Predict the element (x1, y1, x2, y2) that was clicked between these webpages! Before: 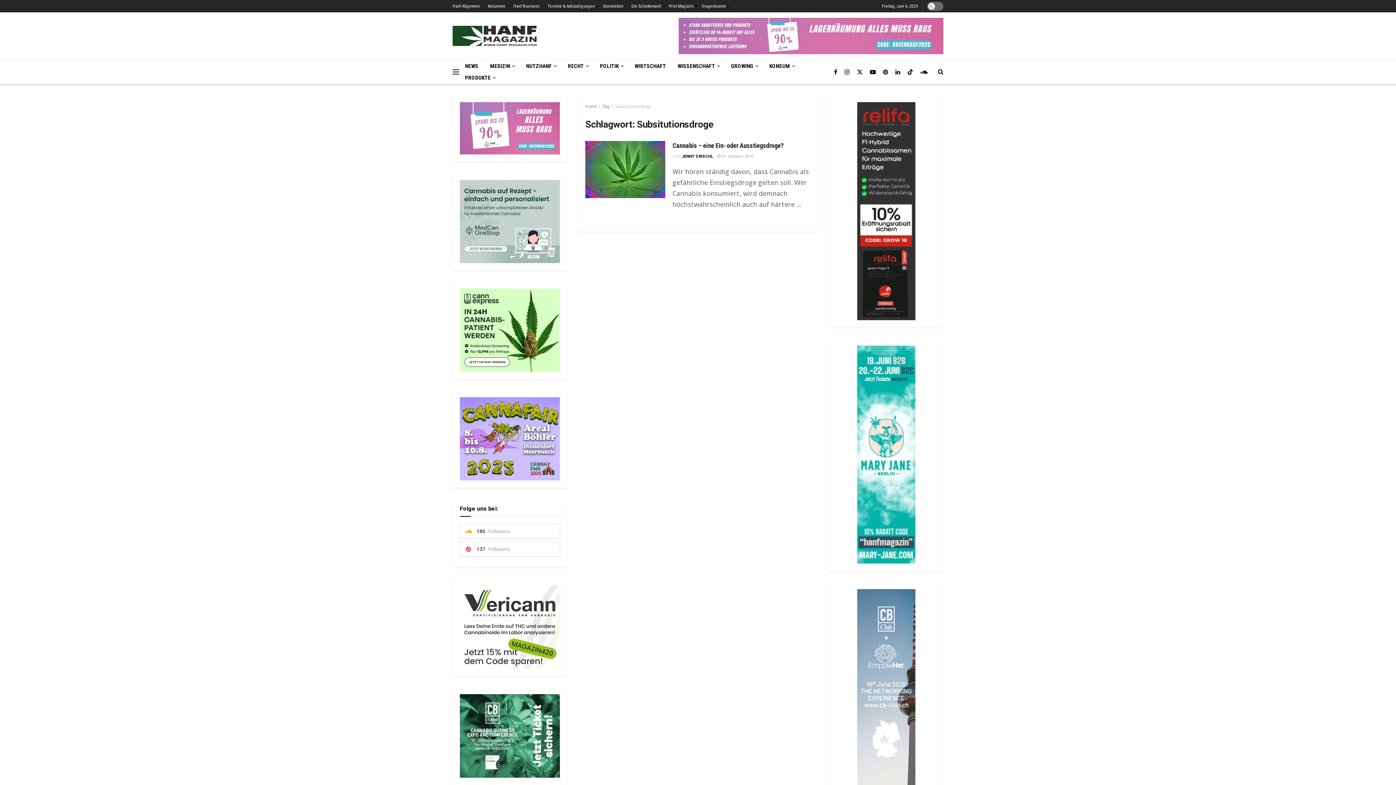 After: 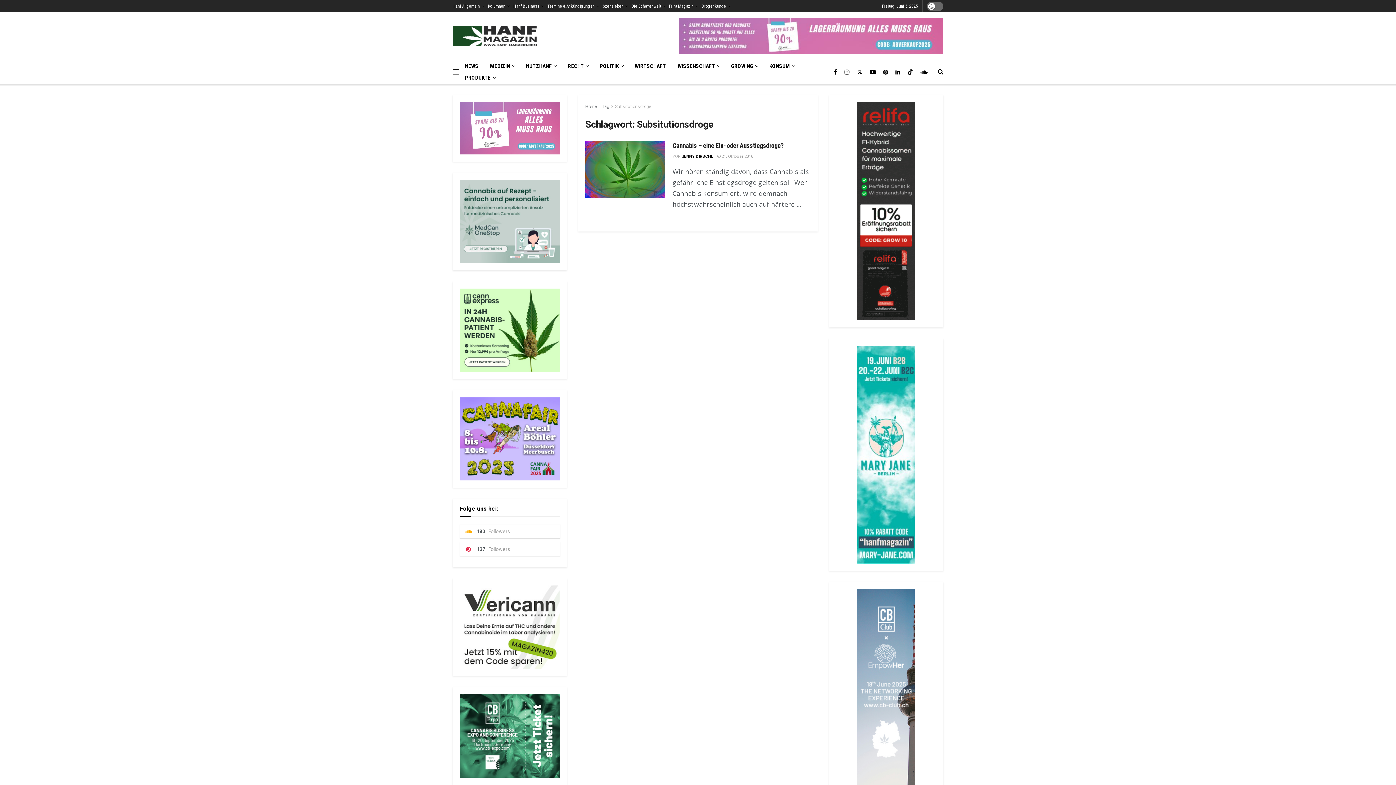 Action: bbox: (460, 218, 560, 224)